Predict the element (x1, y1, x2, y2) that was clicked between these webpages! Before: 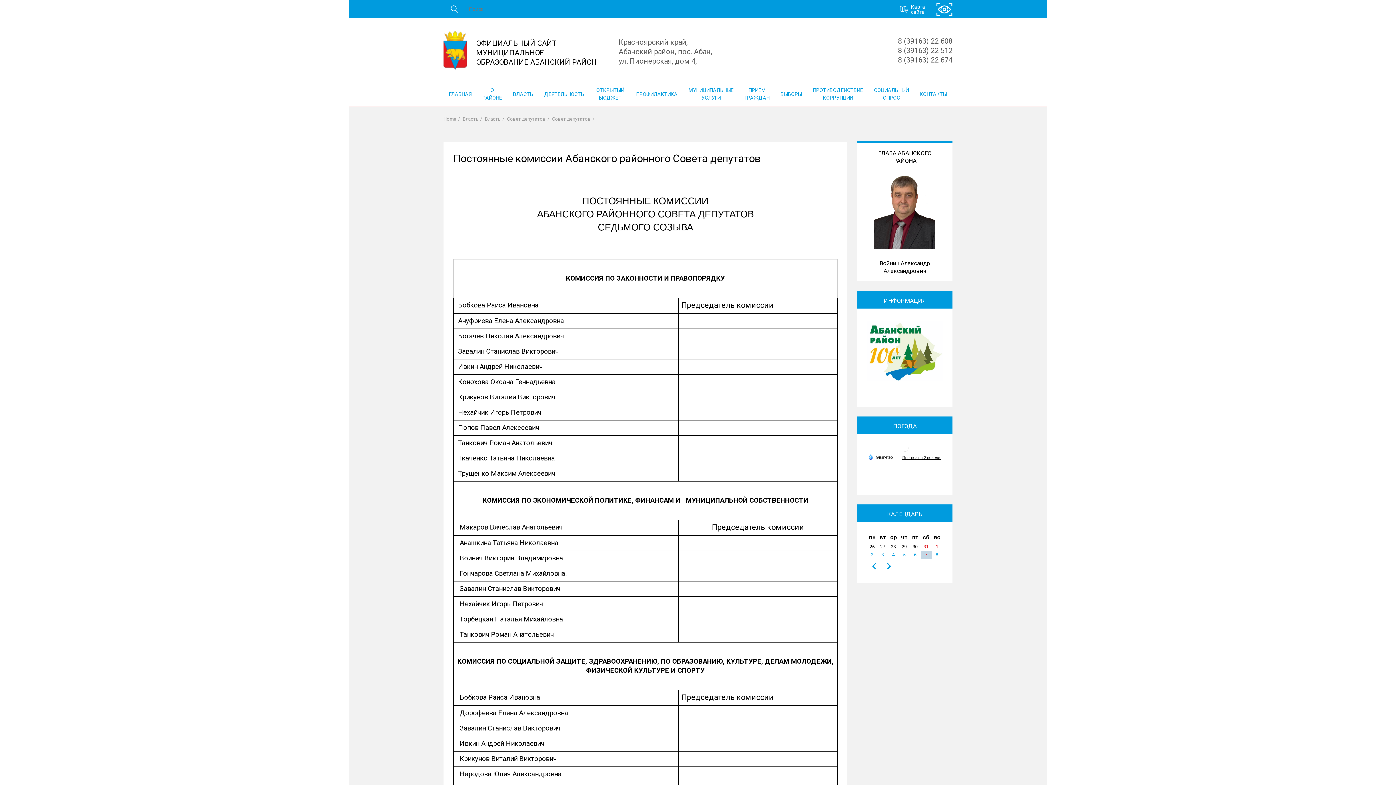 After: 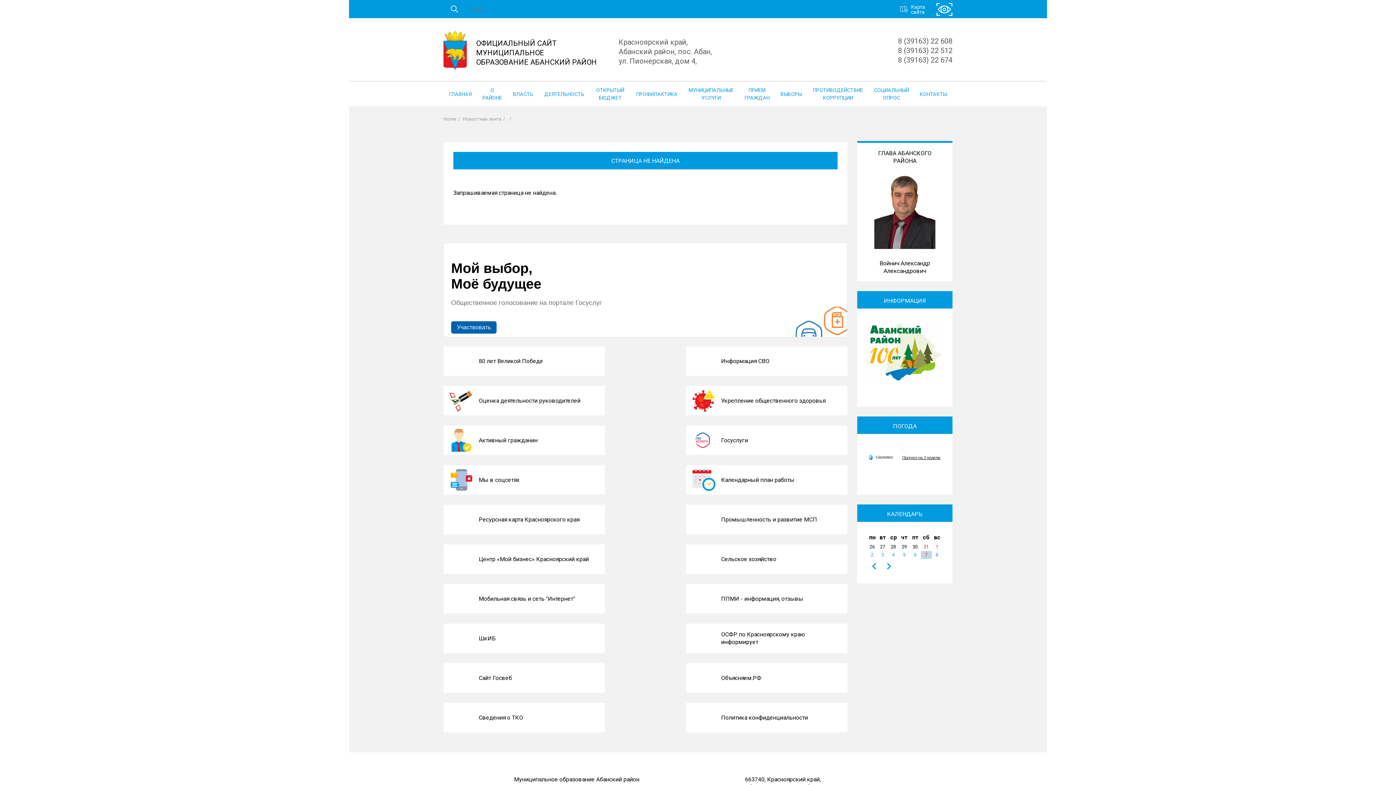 Action: bbox: (871, 552, 873, 557) label: 2